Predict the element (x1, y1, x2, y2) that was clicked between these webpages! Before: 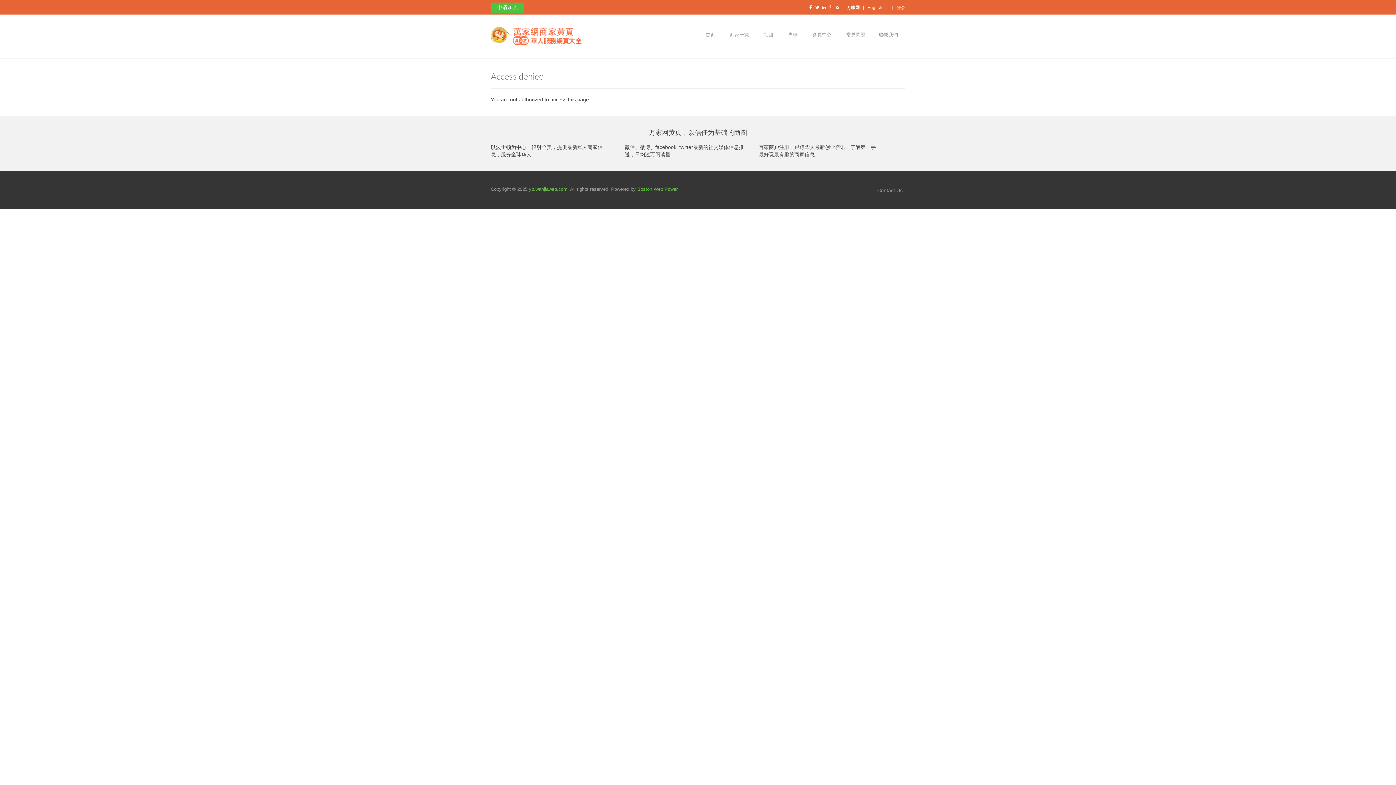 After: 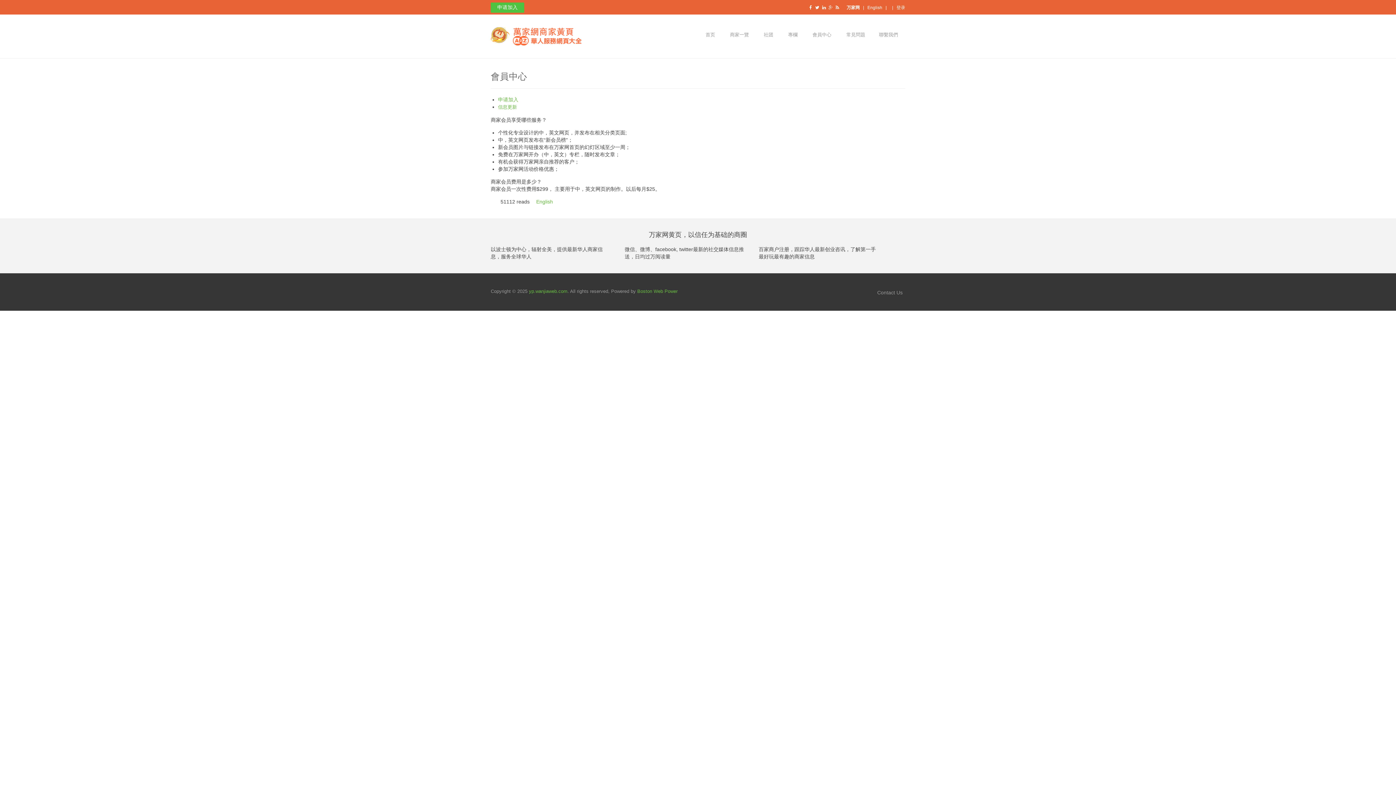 Action: bbox: (806, 27, 837, 41) label:  會員中心